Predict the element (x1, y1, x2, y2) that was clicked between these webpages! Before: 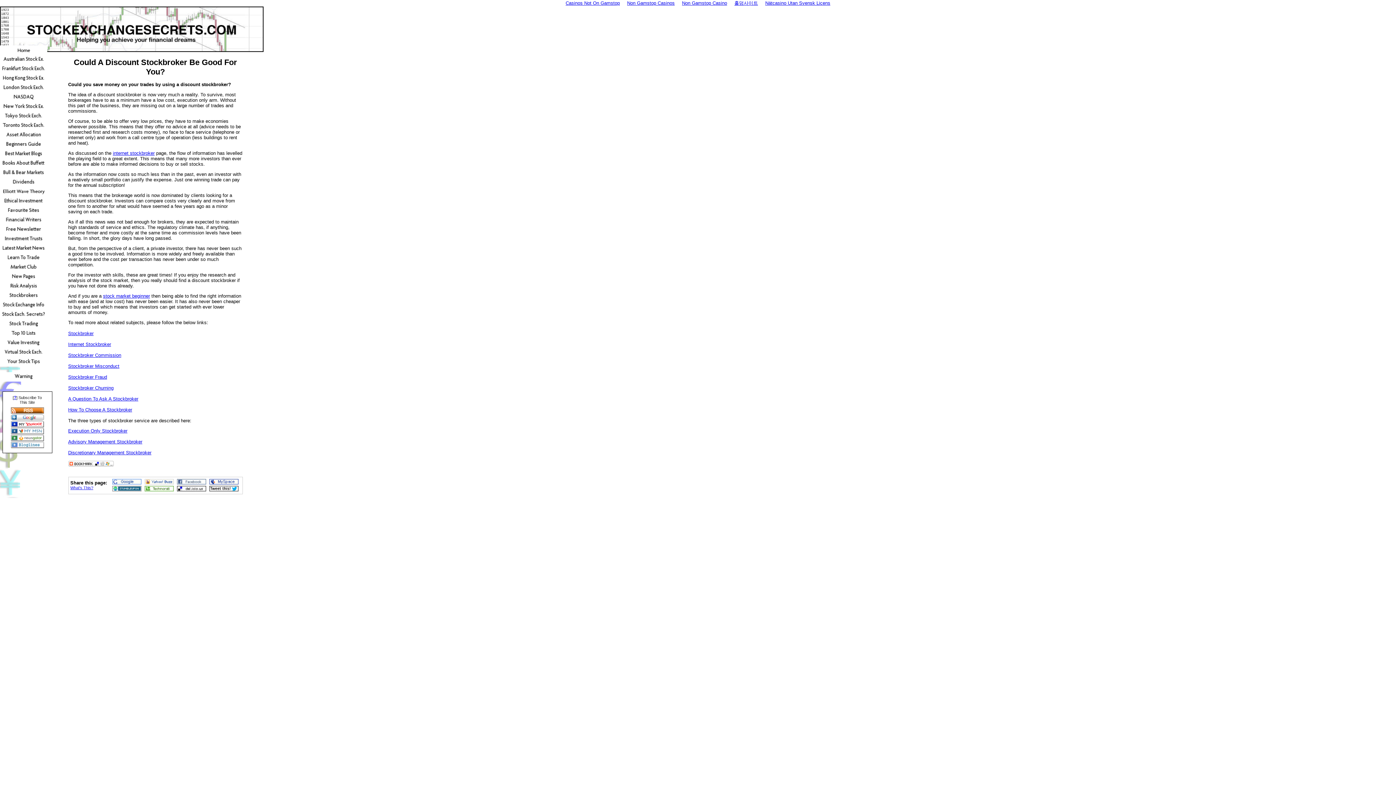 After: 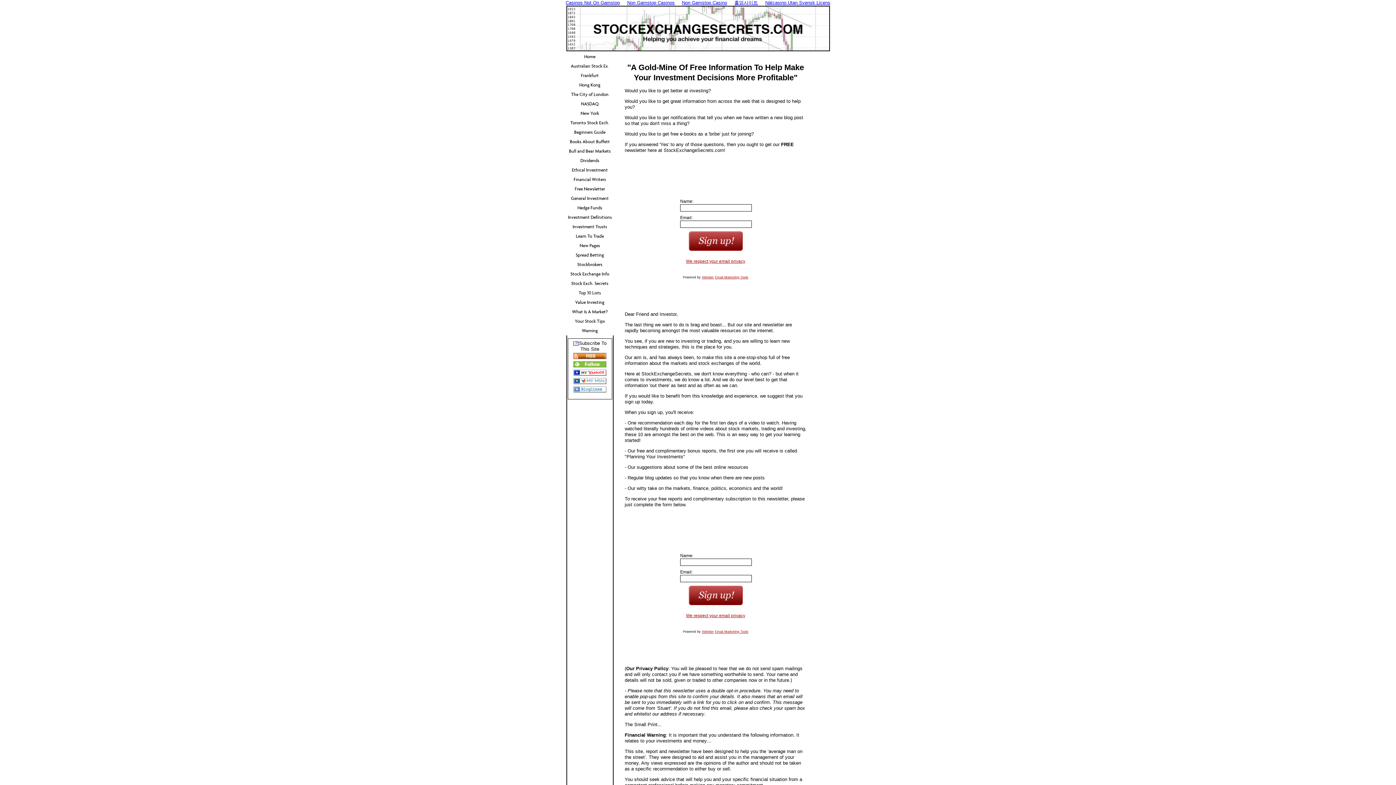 Action: bbox: (0, 230, 47, 235)